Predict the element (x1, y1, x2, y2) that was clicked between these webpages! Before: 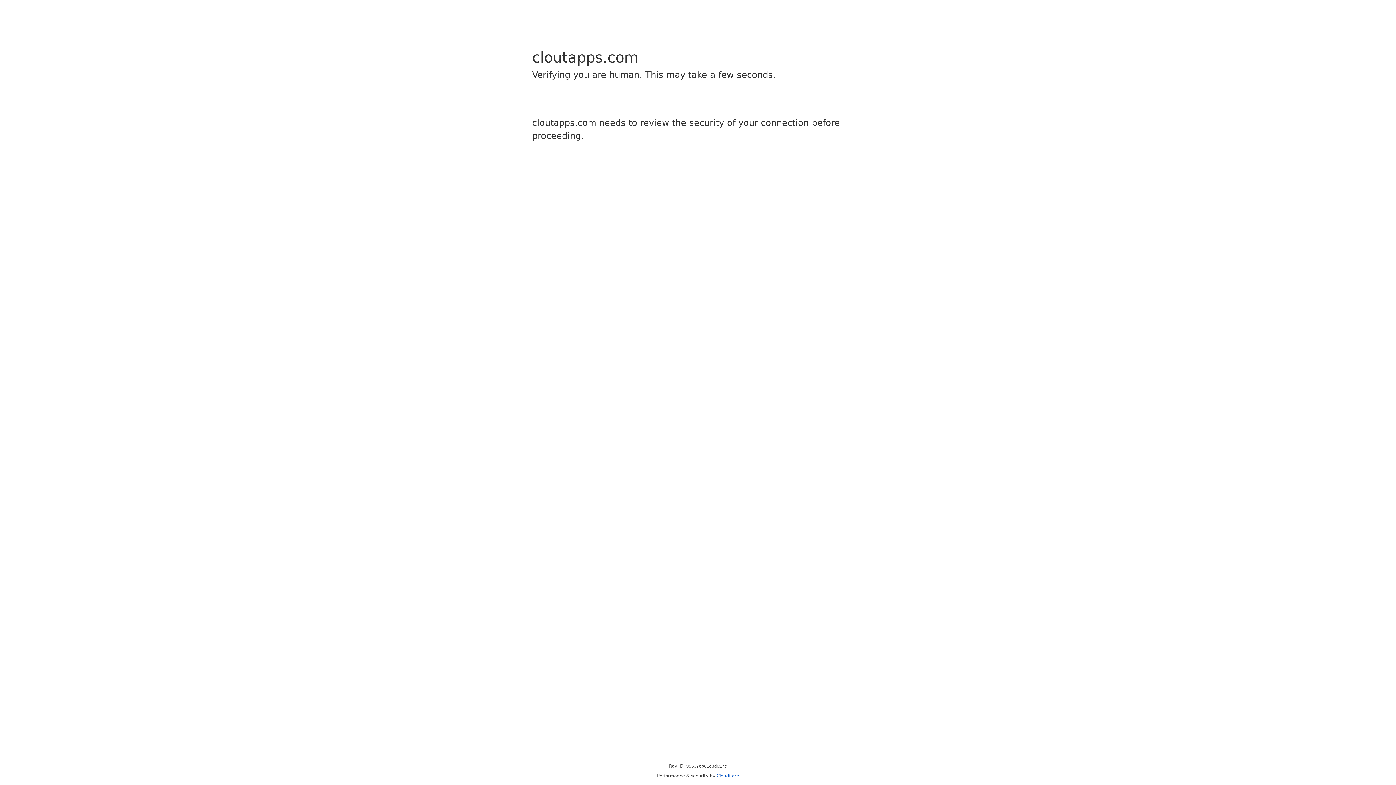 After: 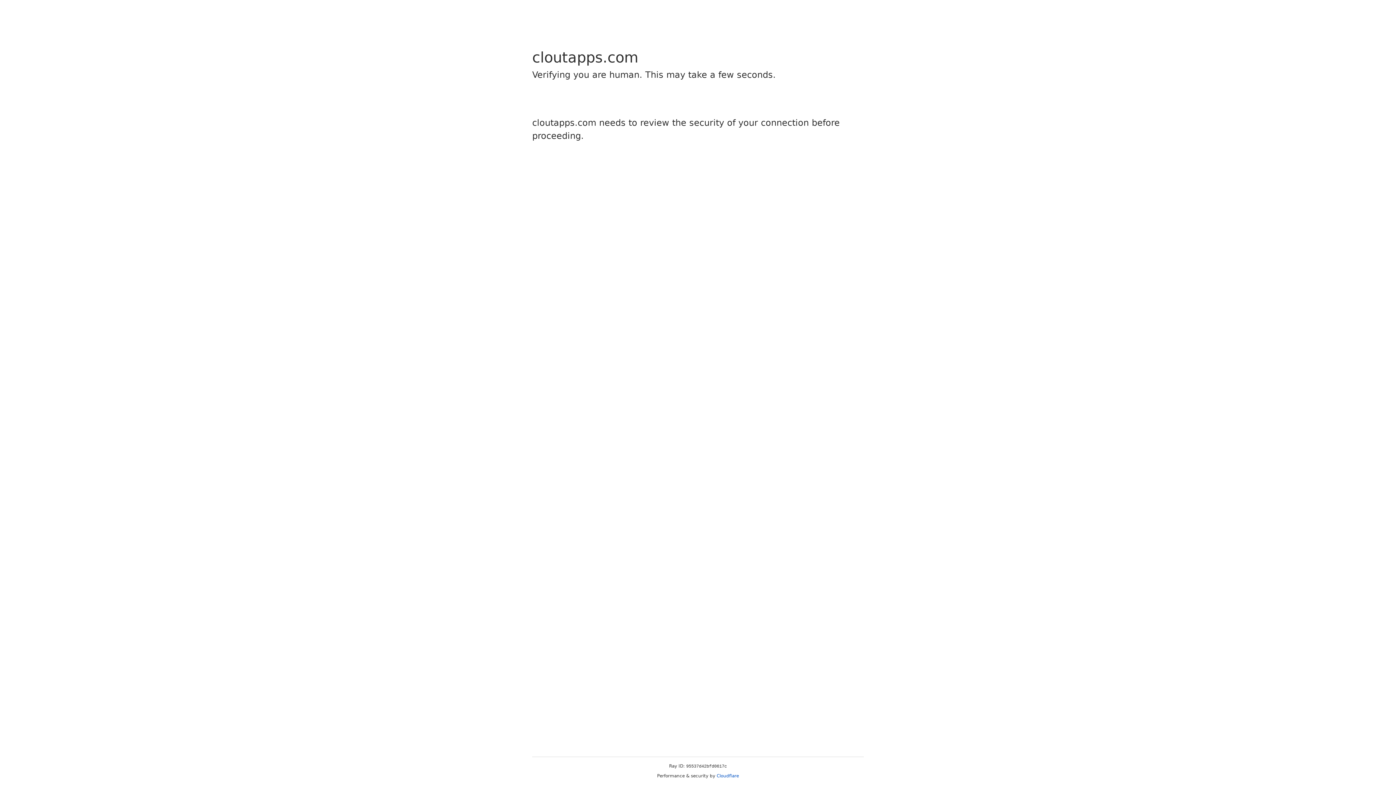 Action: label: Cloudflare bbox: (716, 773, 739, 778)